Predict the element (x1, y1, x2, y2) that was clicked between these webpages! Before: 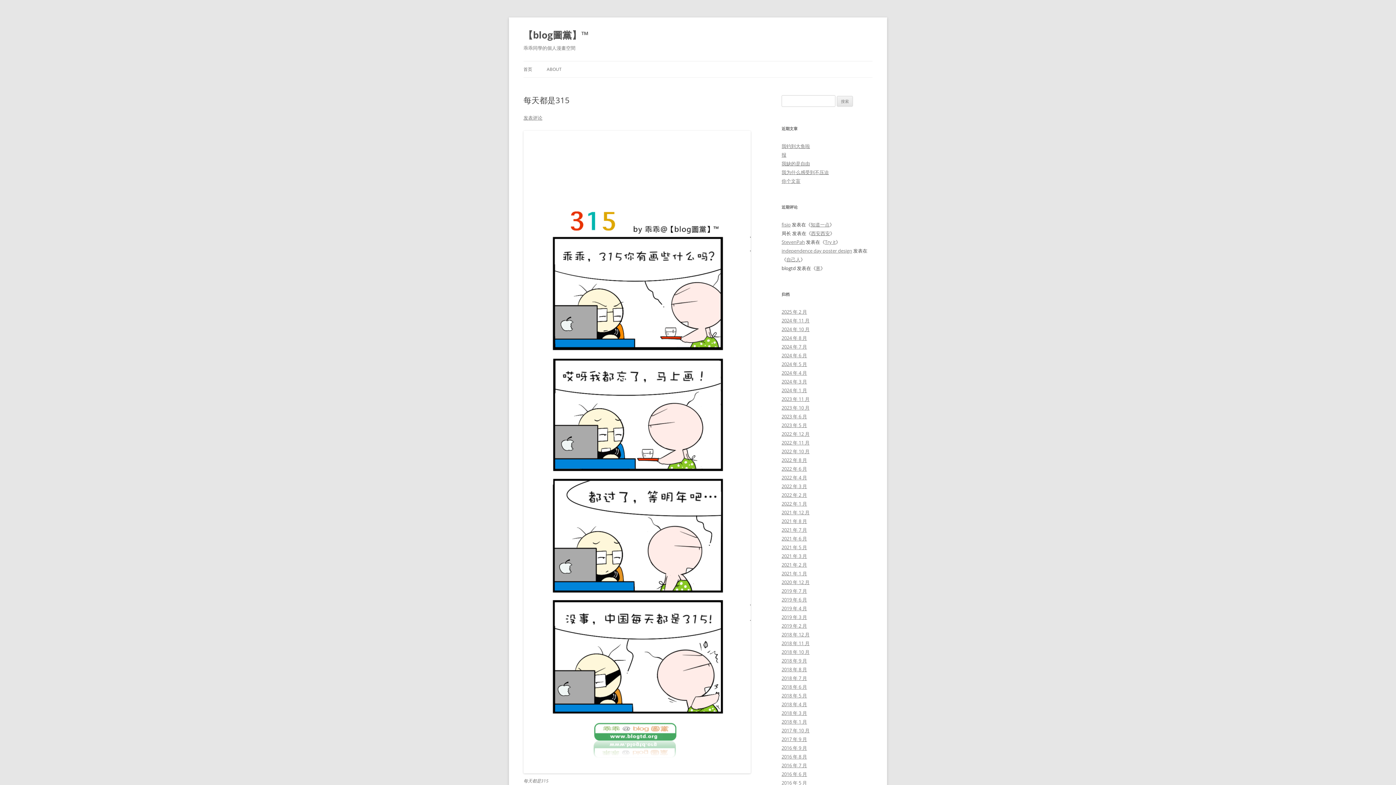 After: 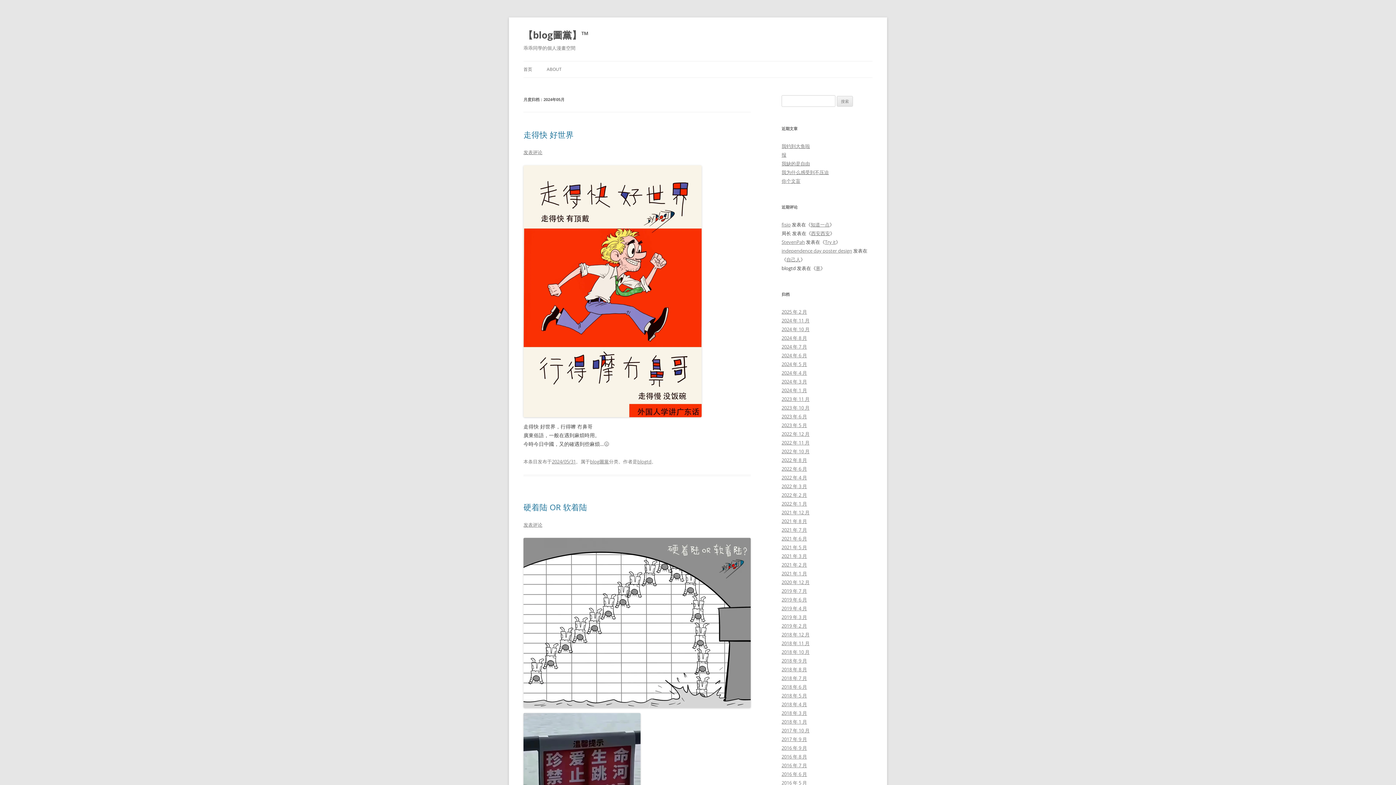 Action: bbox: (781, 361, 807, 367) label: 2024 年 5 月